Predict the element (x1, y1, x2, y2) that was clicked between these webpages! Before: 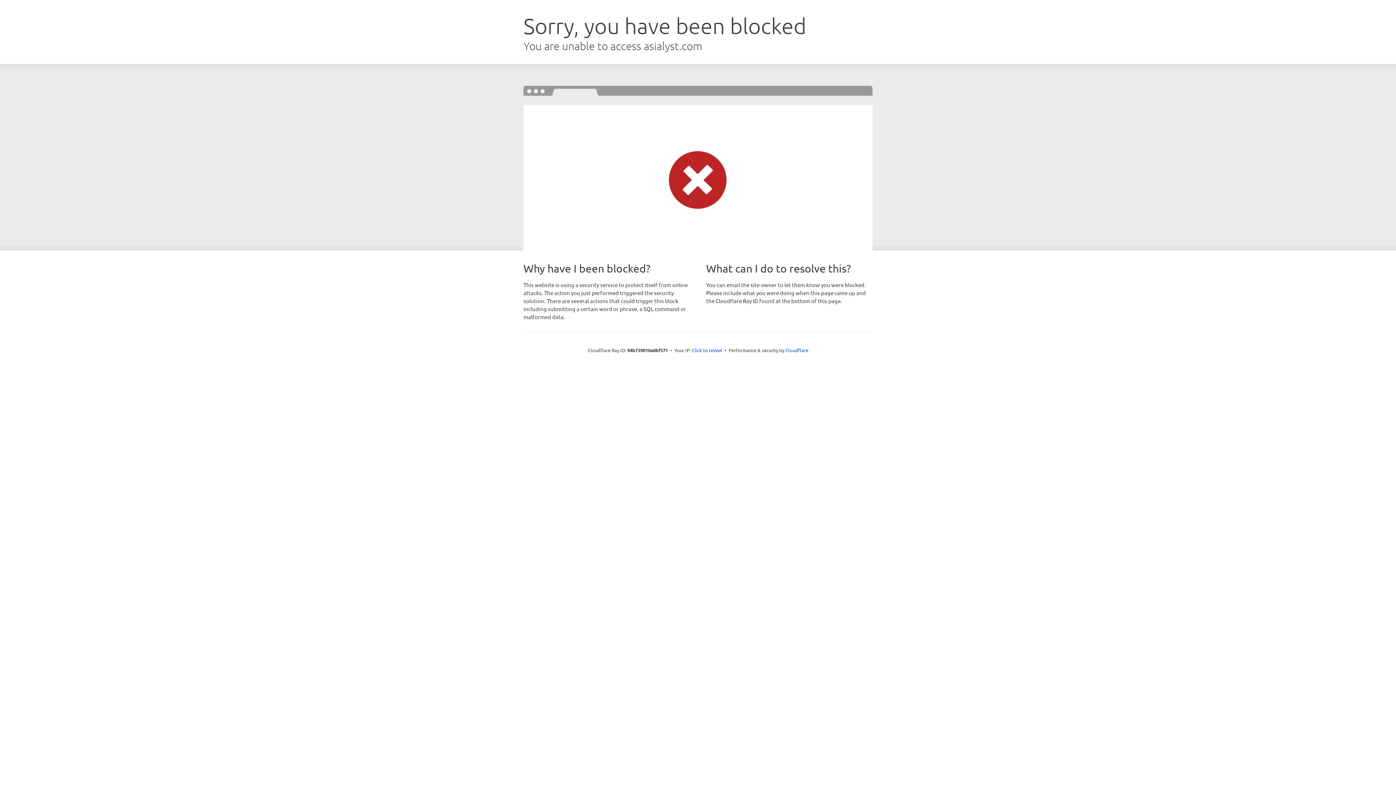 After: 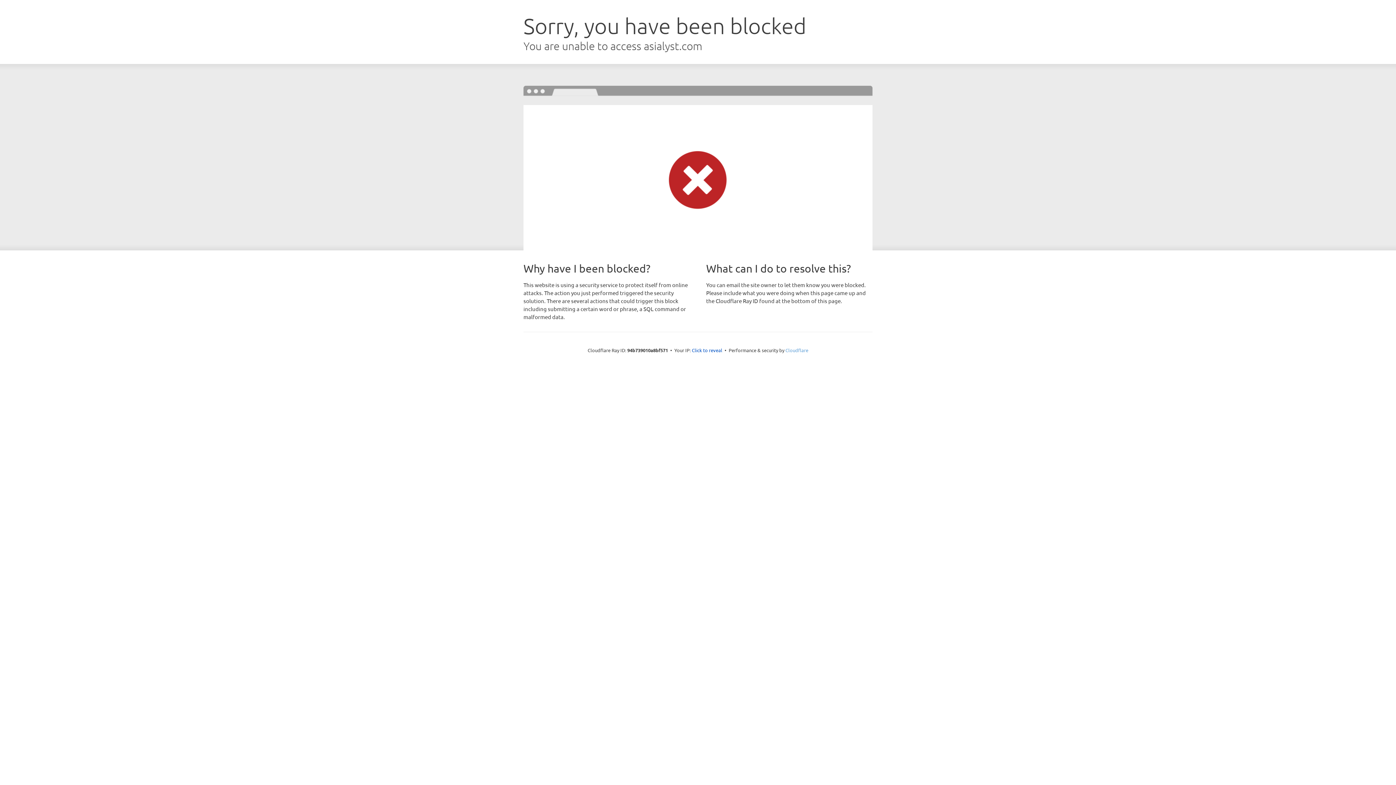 Action: bbox: (785, 347, 808, 353) label: Cloudflare